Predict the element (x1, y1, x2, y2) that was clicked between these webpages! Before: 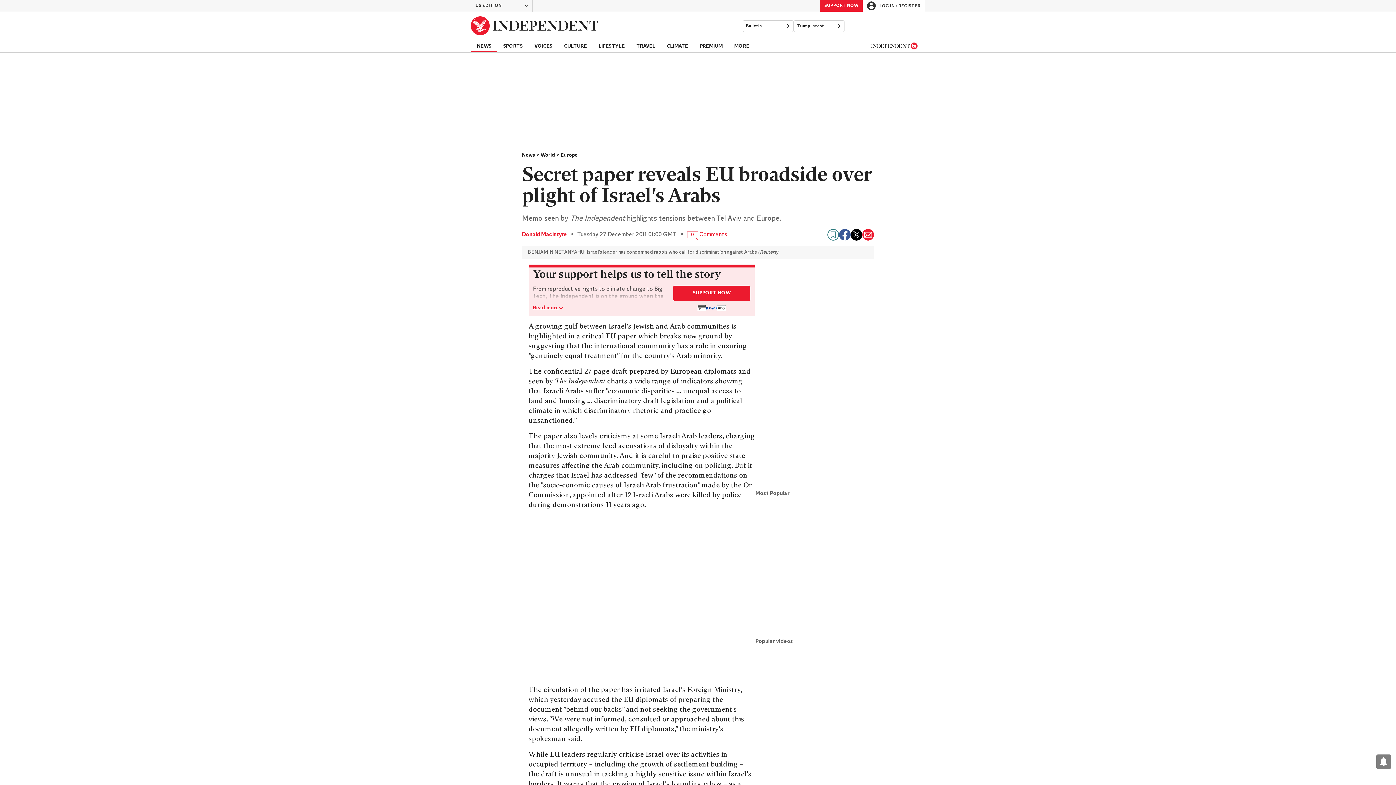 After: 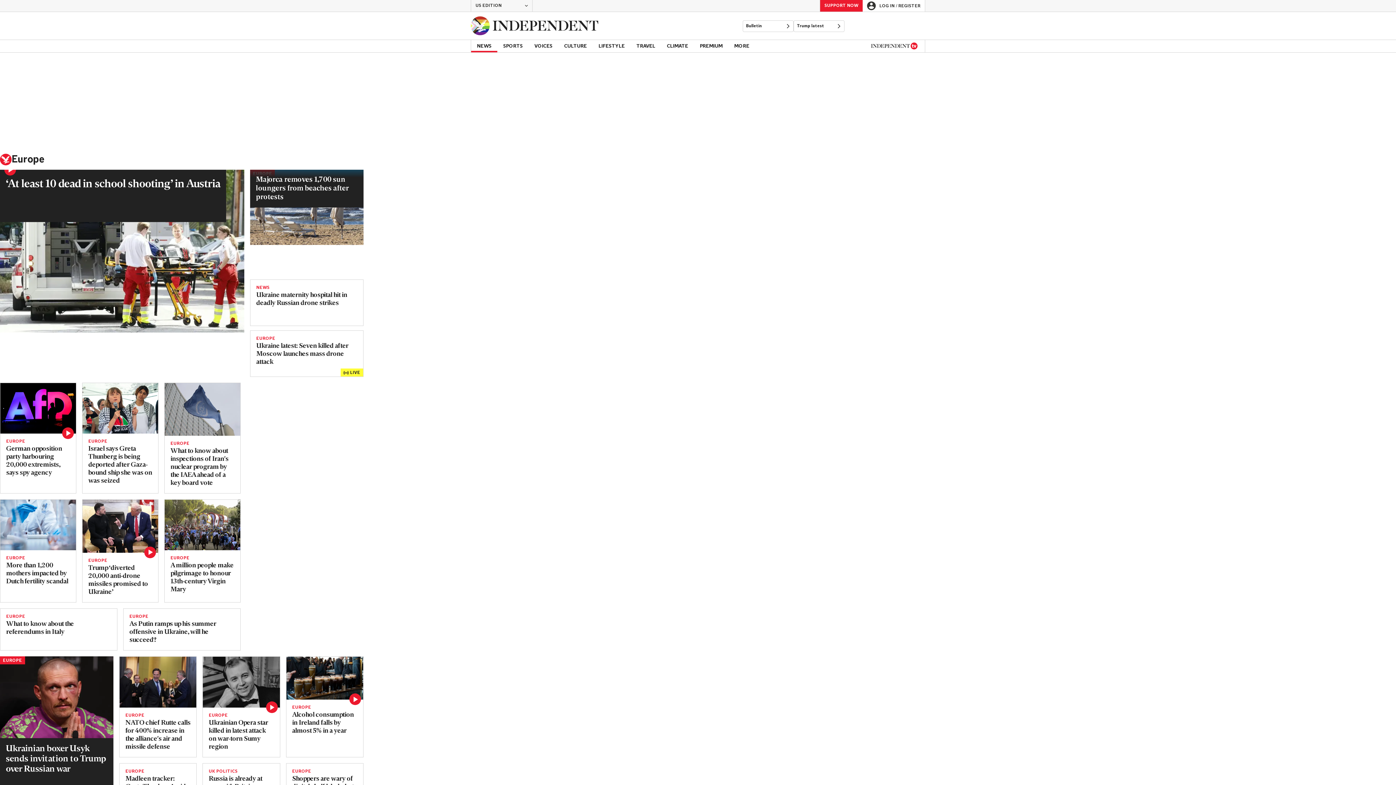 Action: bbox: (560, 152, 577, 158) label: Europe